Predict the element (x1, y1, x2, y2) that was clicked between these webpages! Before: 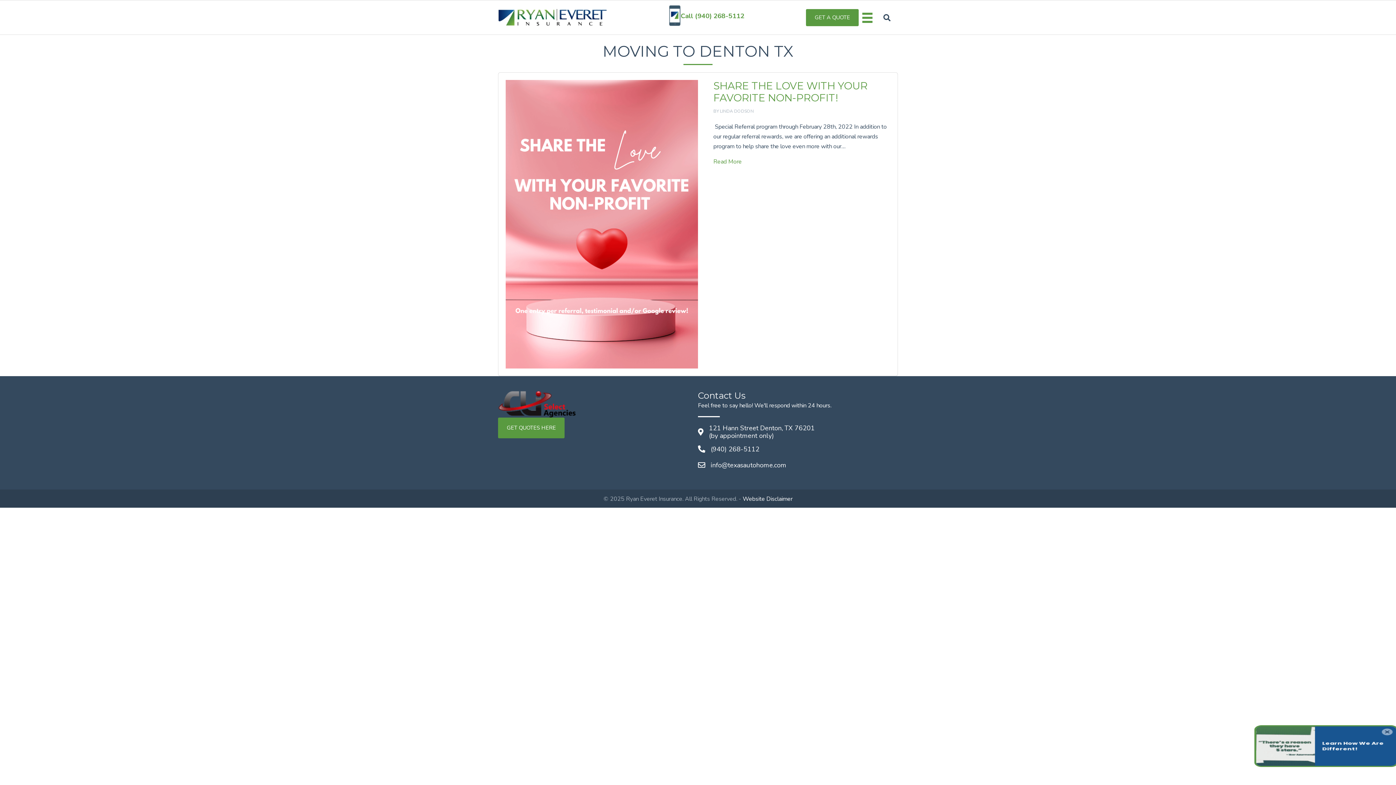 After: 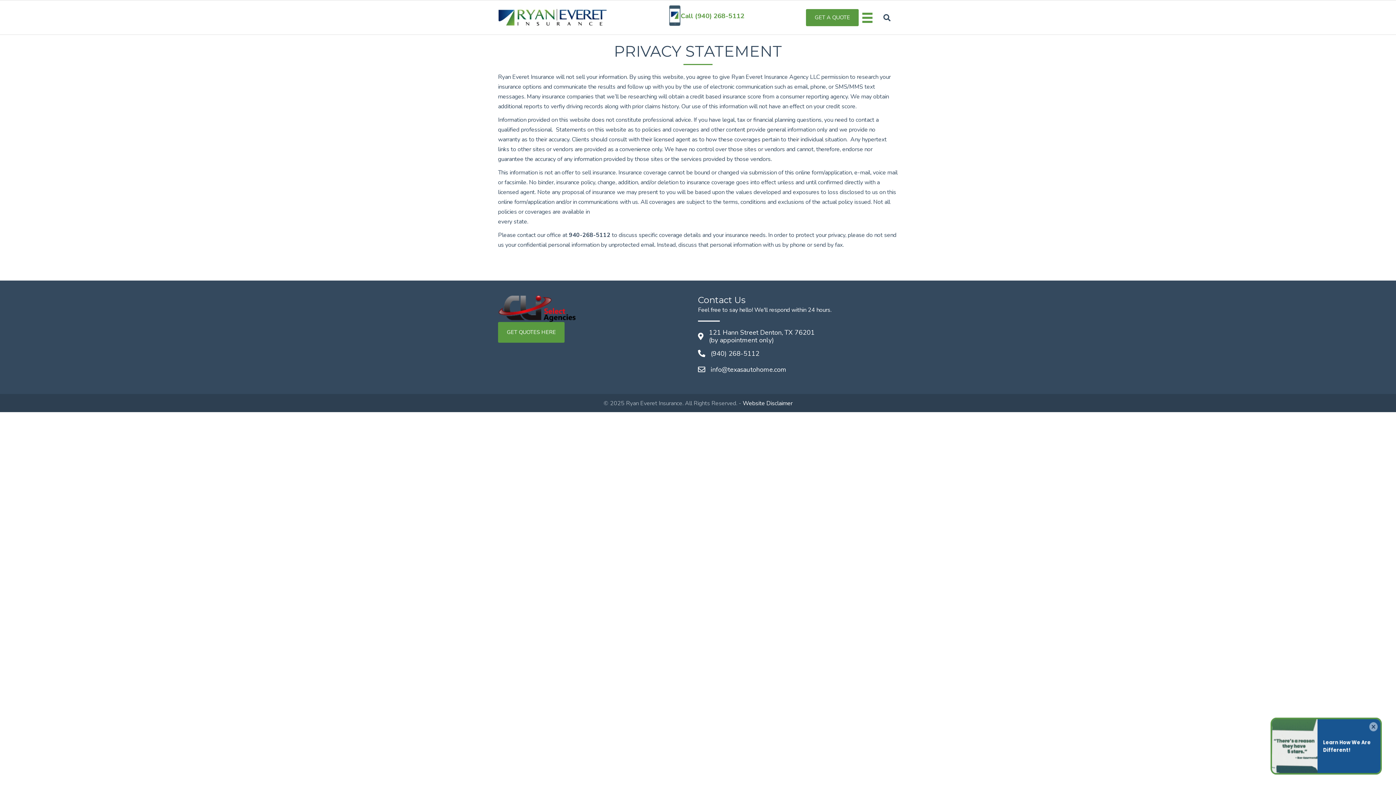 Action: bbox: (742, 495, 792, 503) label: Website Disclaimer